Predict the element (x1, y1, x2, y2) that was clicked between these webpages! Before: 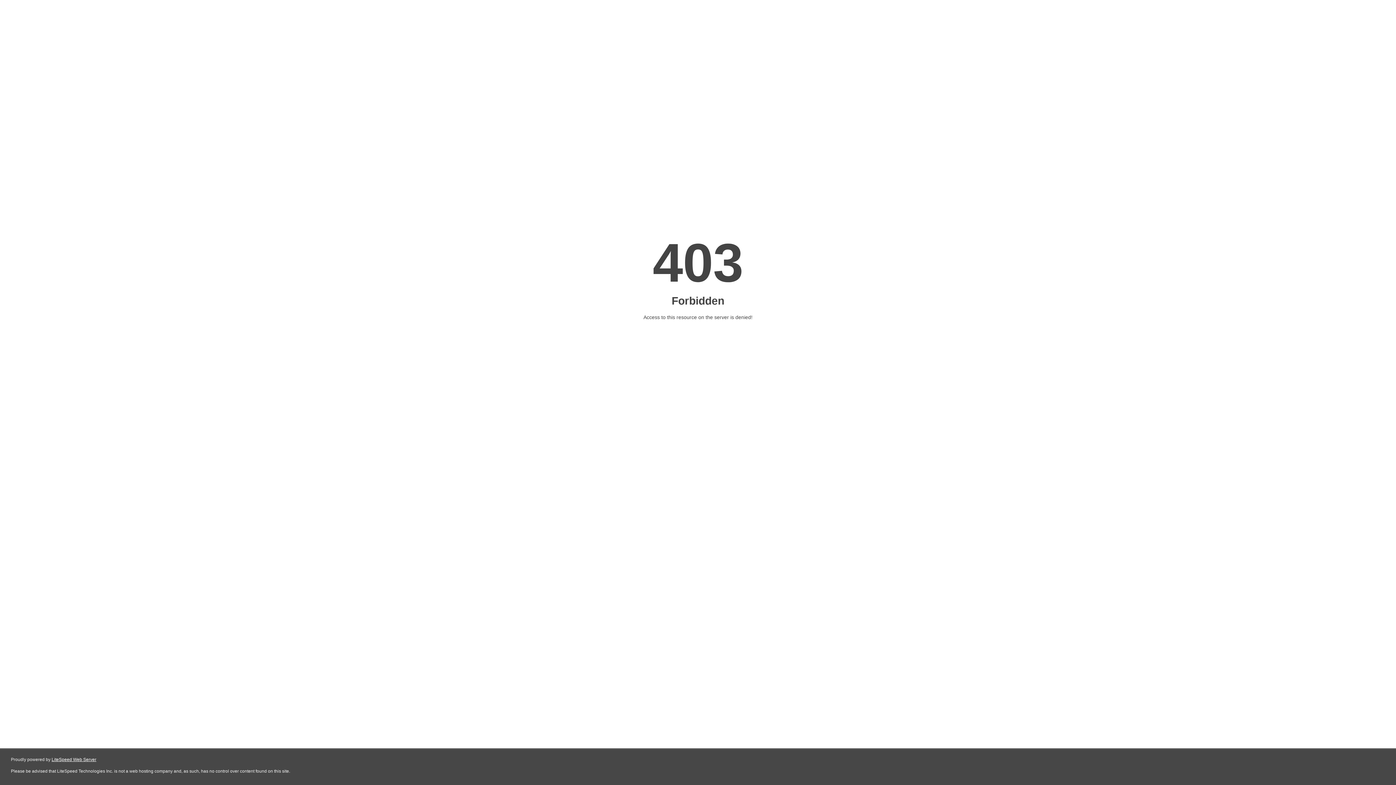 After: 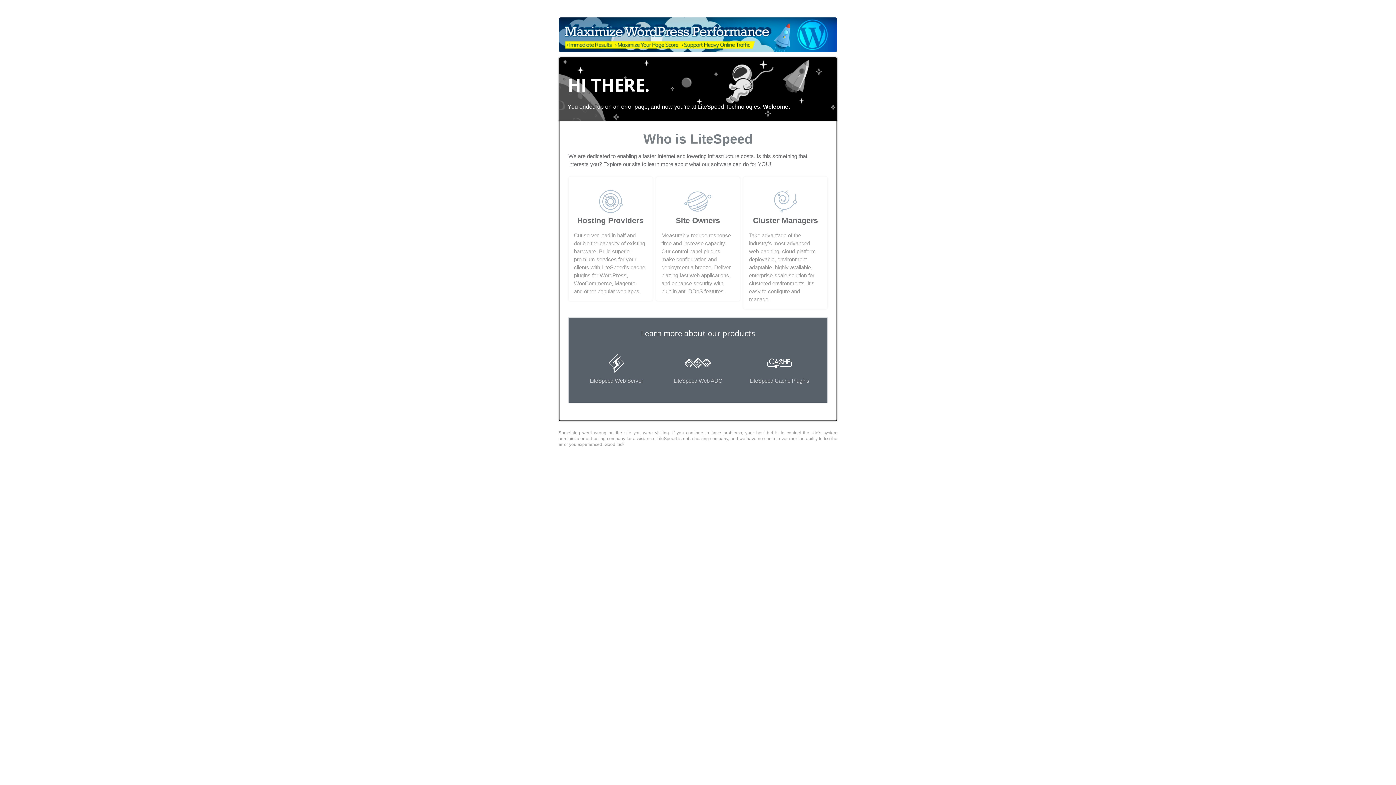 Action: label: LiteSpeed Web Server bbox: (51, 757, 96, 762)